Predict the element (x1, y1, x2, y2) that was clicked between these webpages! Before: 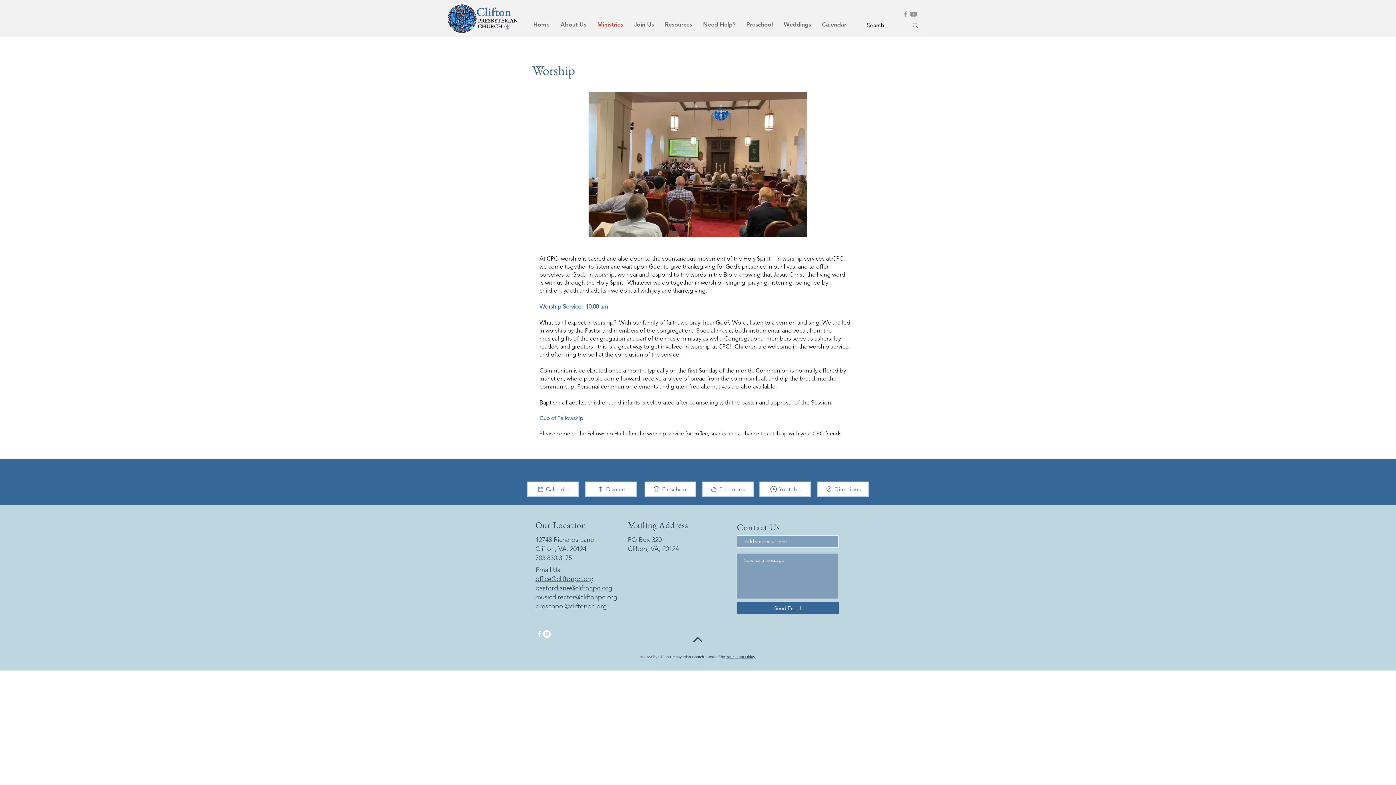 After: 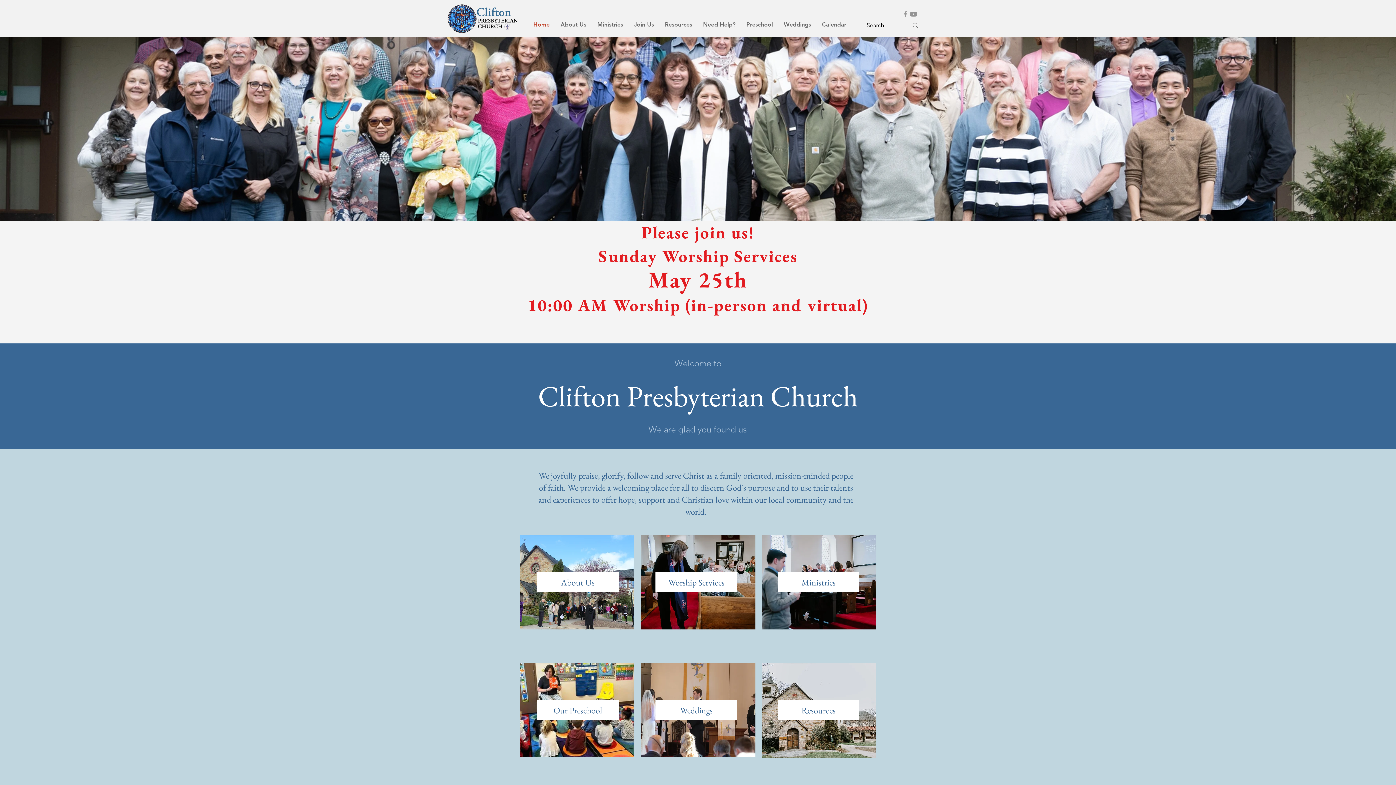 Action: bbox: (528, 18, 555, 30) label: Home